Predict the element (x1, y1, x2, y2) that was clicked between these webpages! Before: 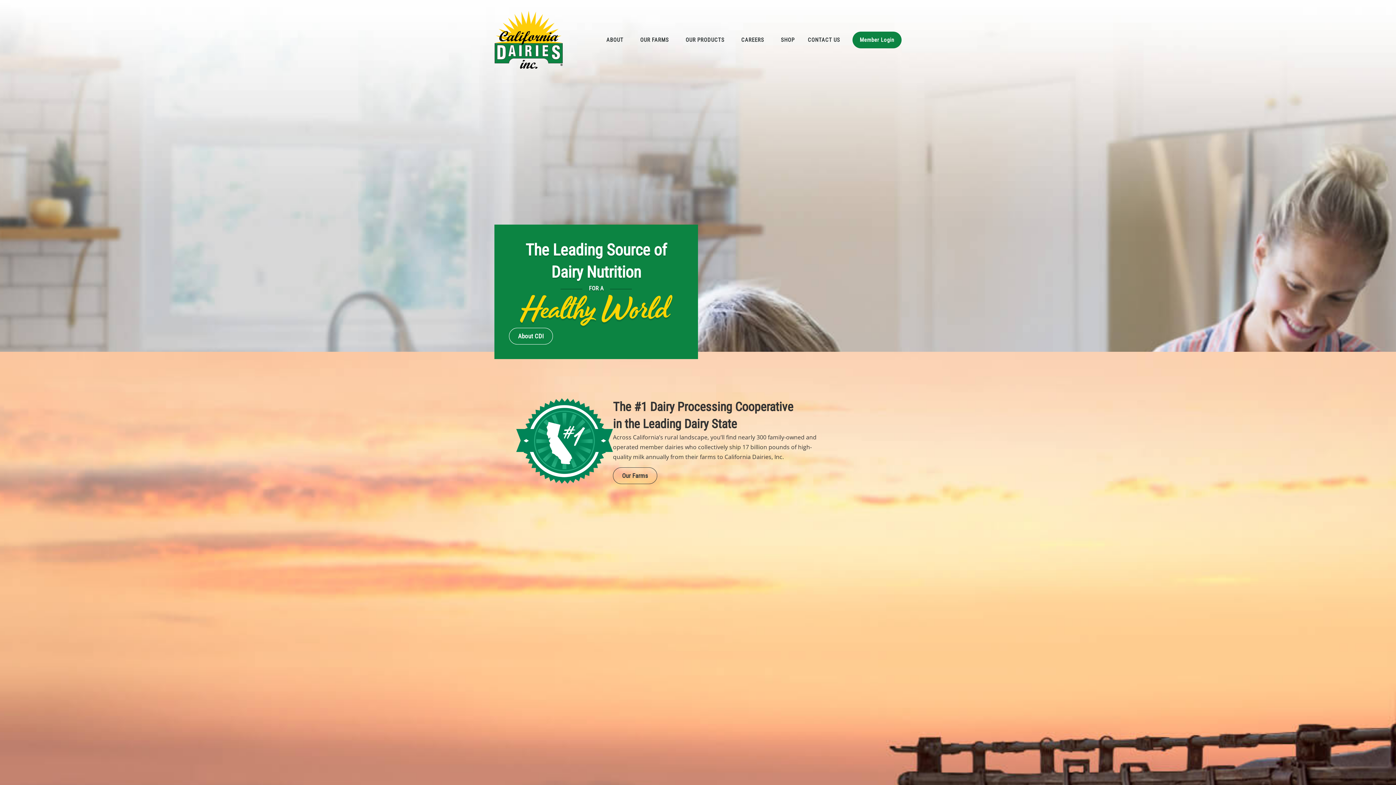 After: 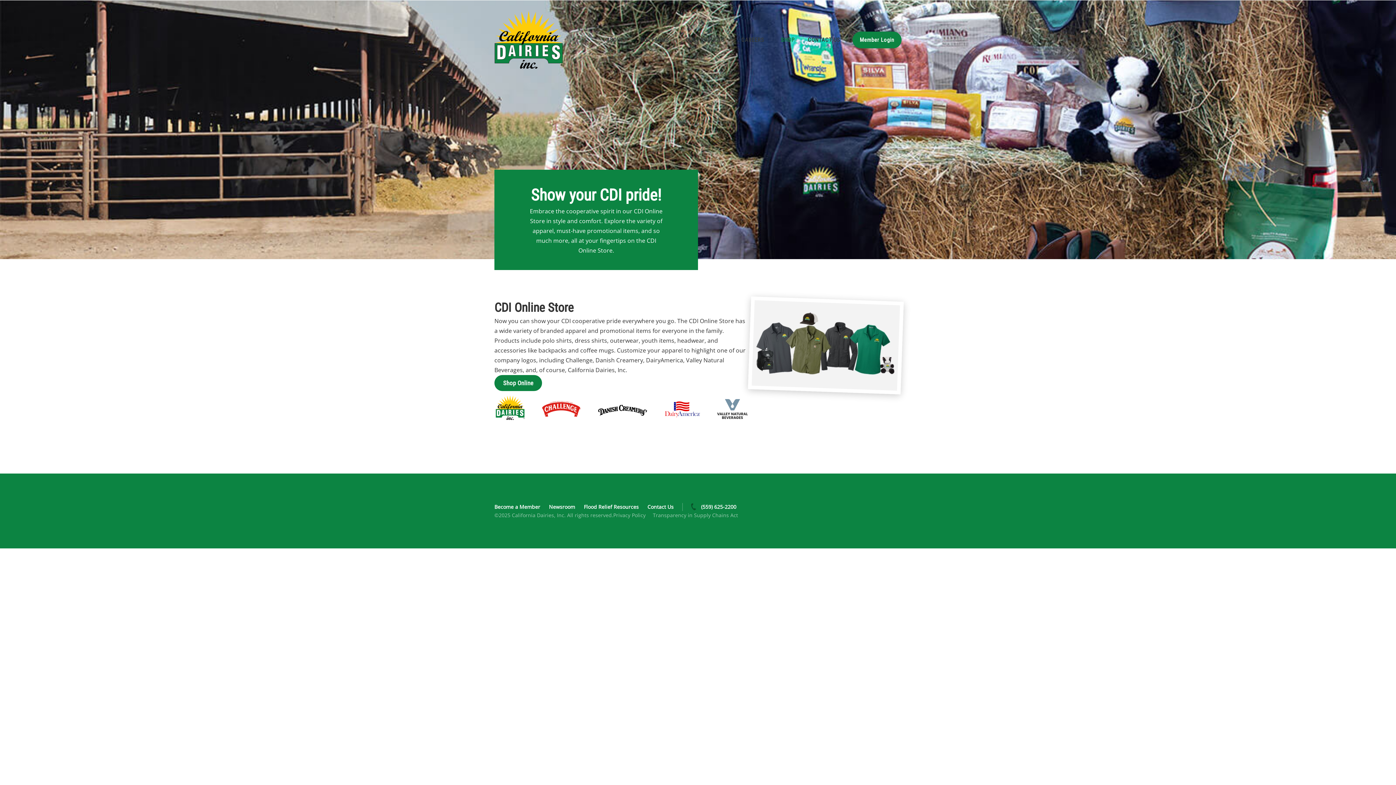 Action: bbox: (774, 31, 801, 48) label: SHOP